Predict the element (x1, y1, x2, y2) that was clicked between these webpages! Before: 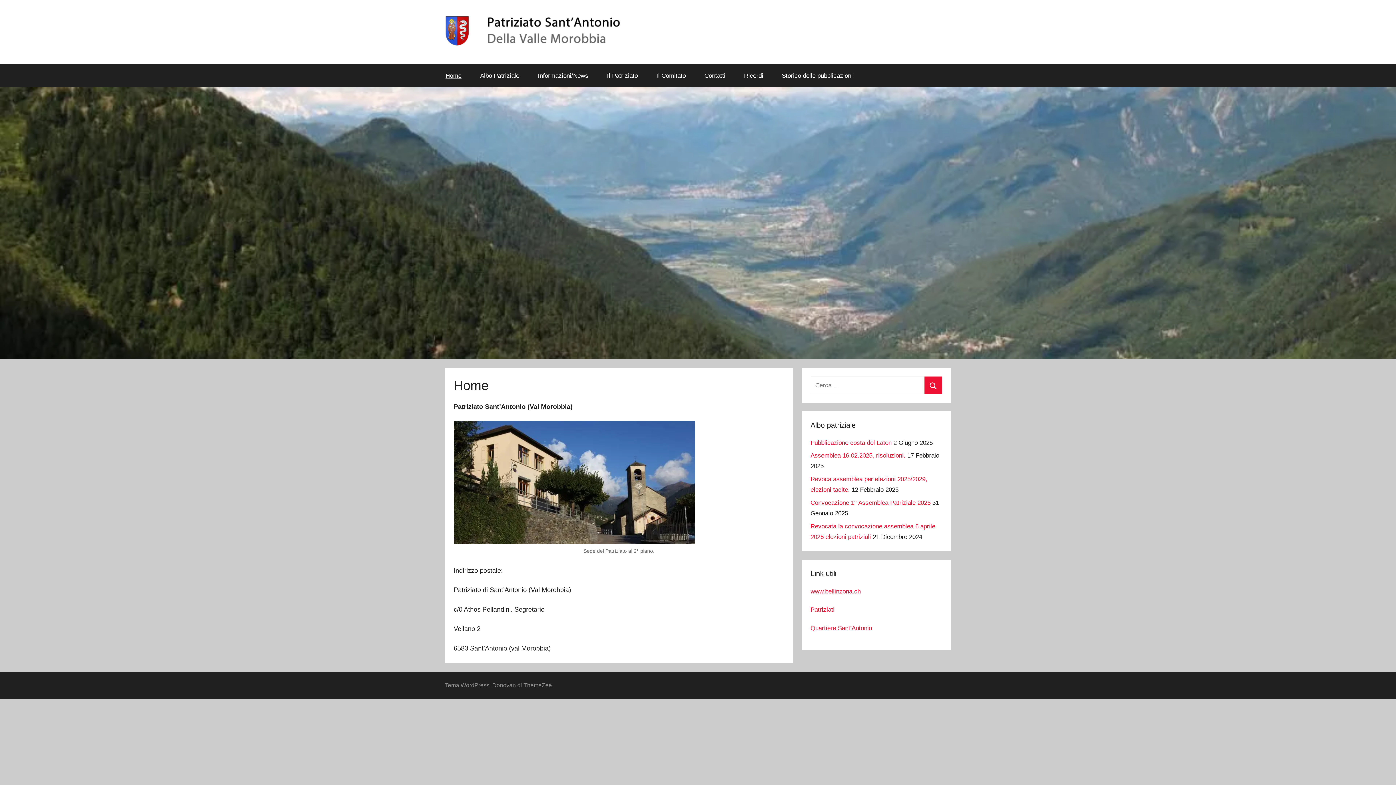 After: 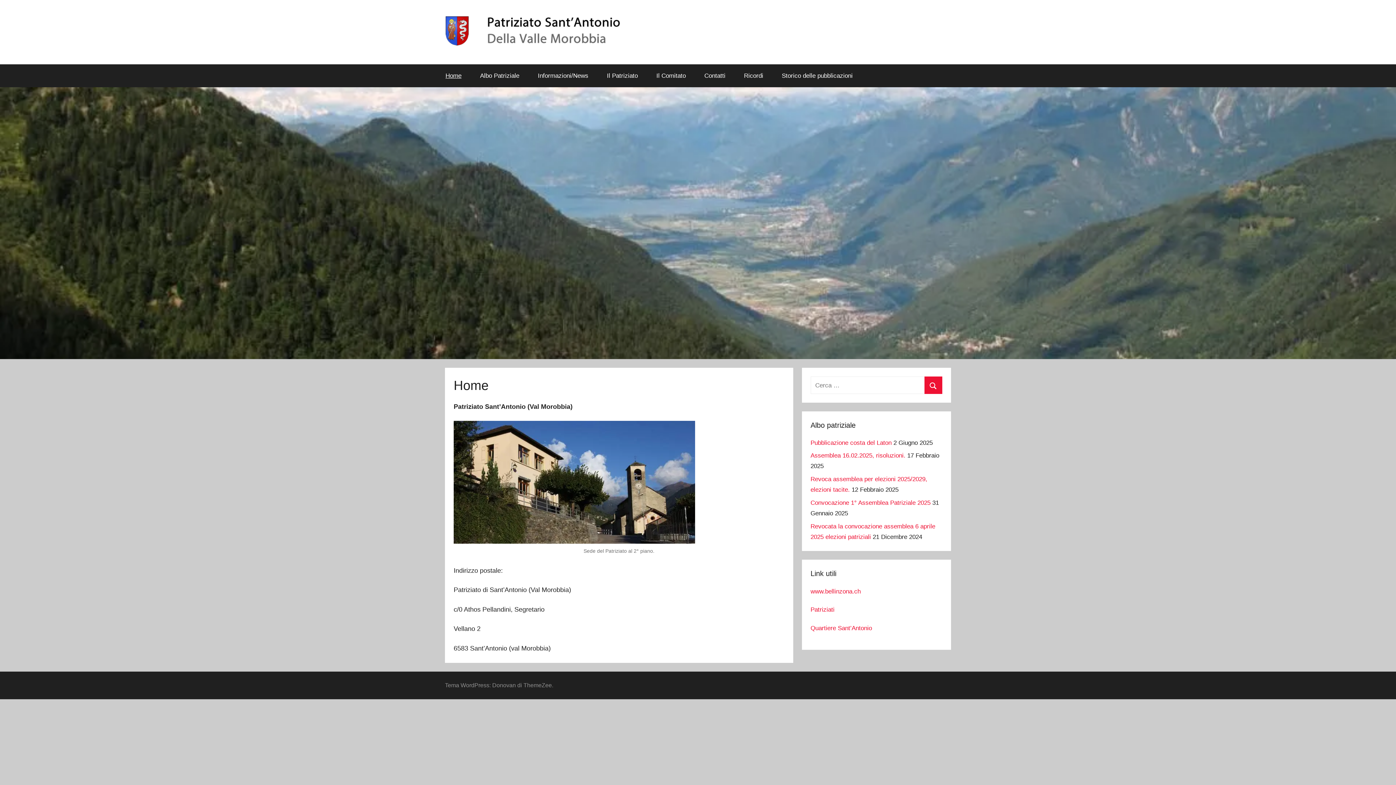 Action: bbox: (445, 14, 626, 21)